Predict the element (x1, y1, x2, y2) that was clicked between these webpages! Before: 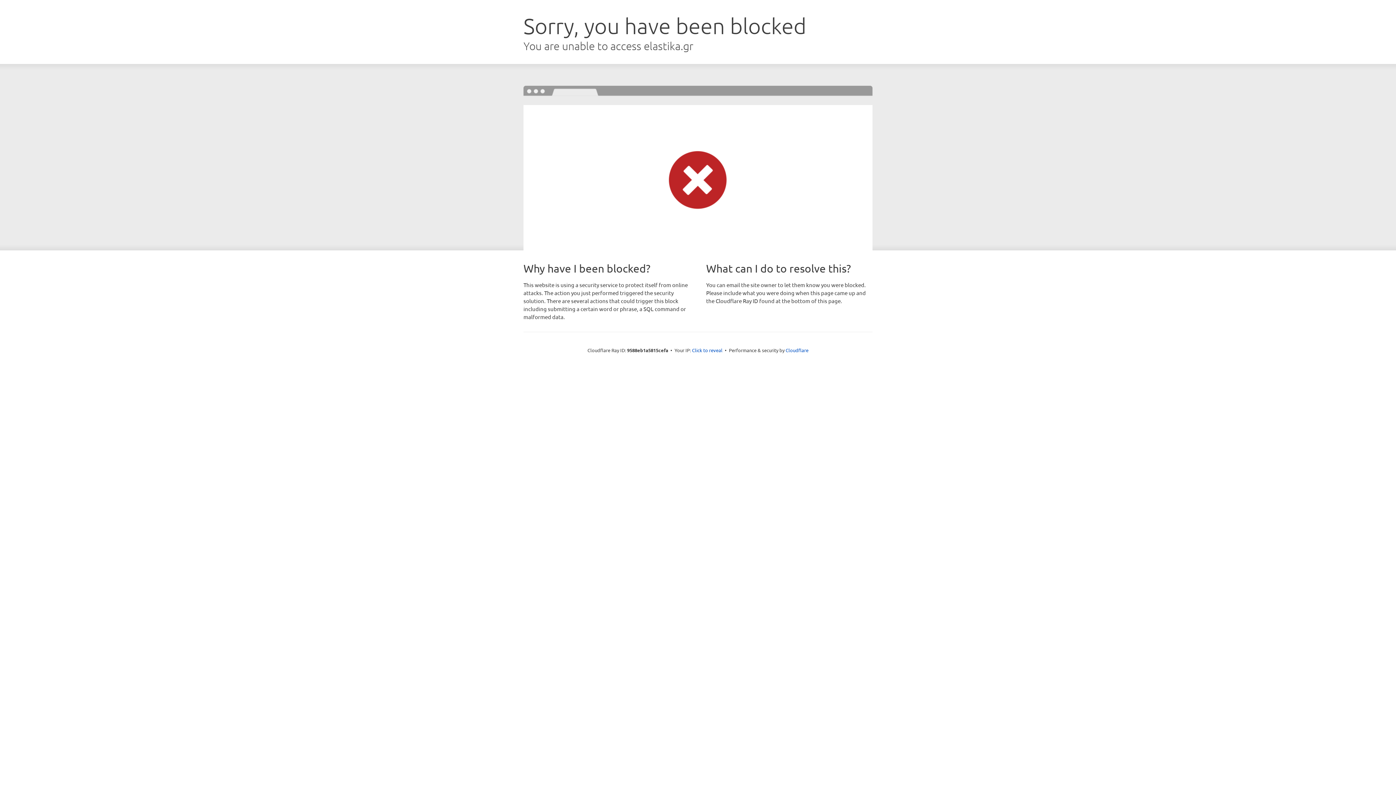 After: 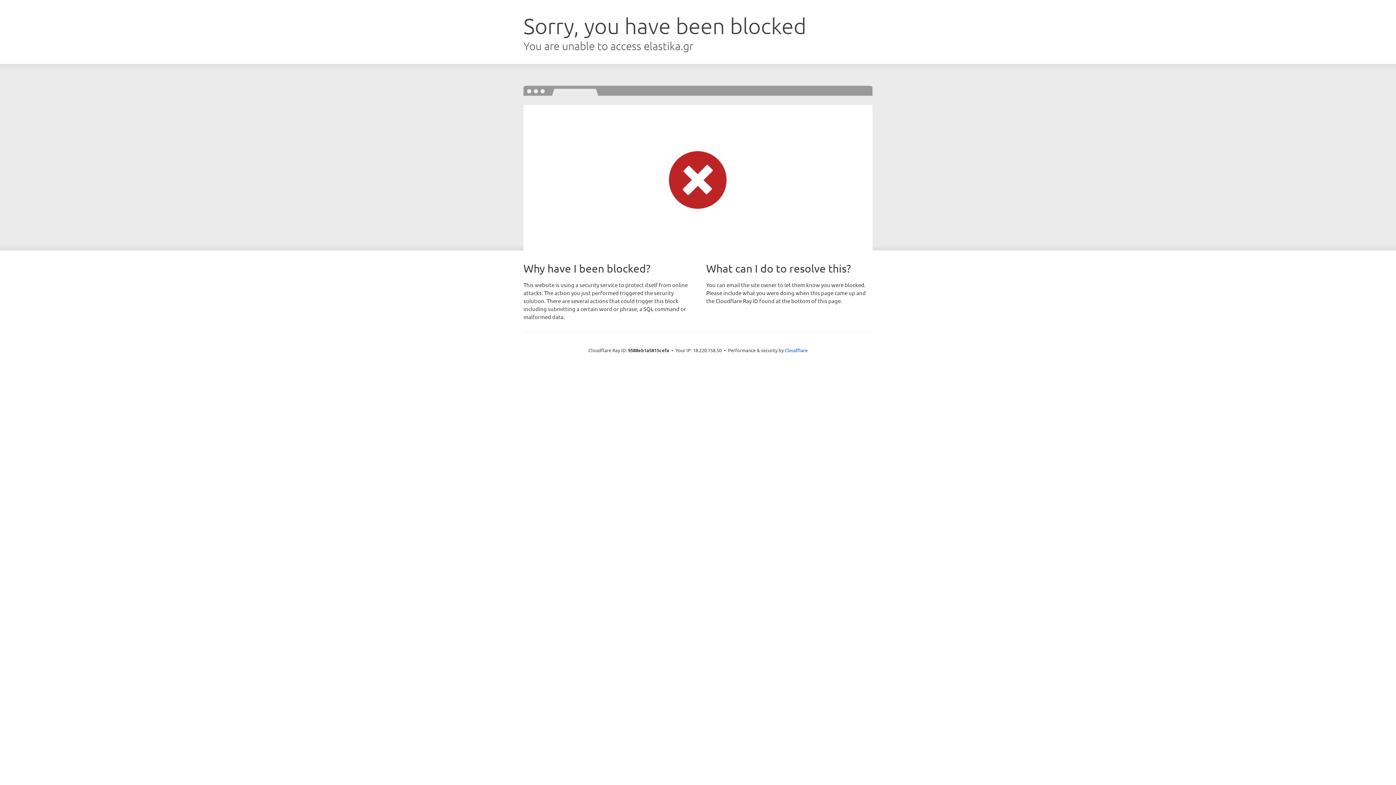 Action: label: Click to reveal bbox: (692, 346, 722, 353)